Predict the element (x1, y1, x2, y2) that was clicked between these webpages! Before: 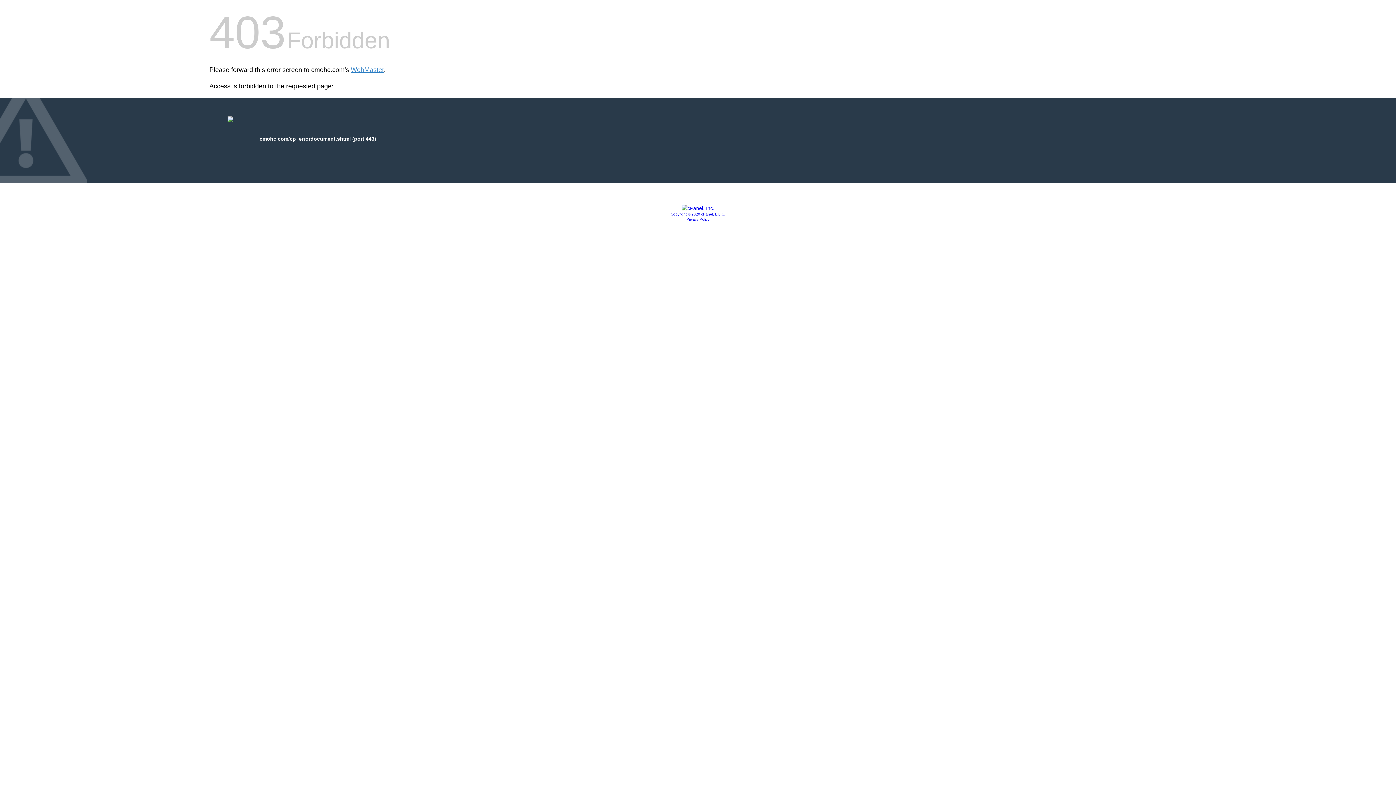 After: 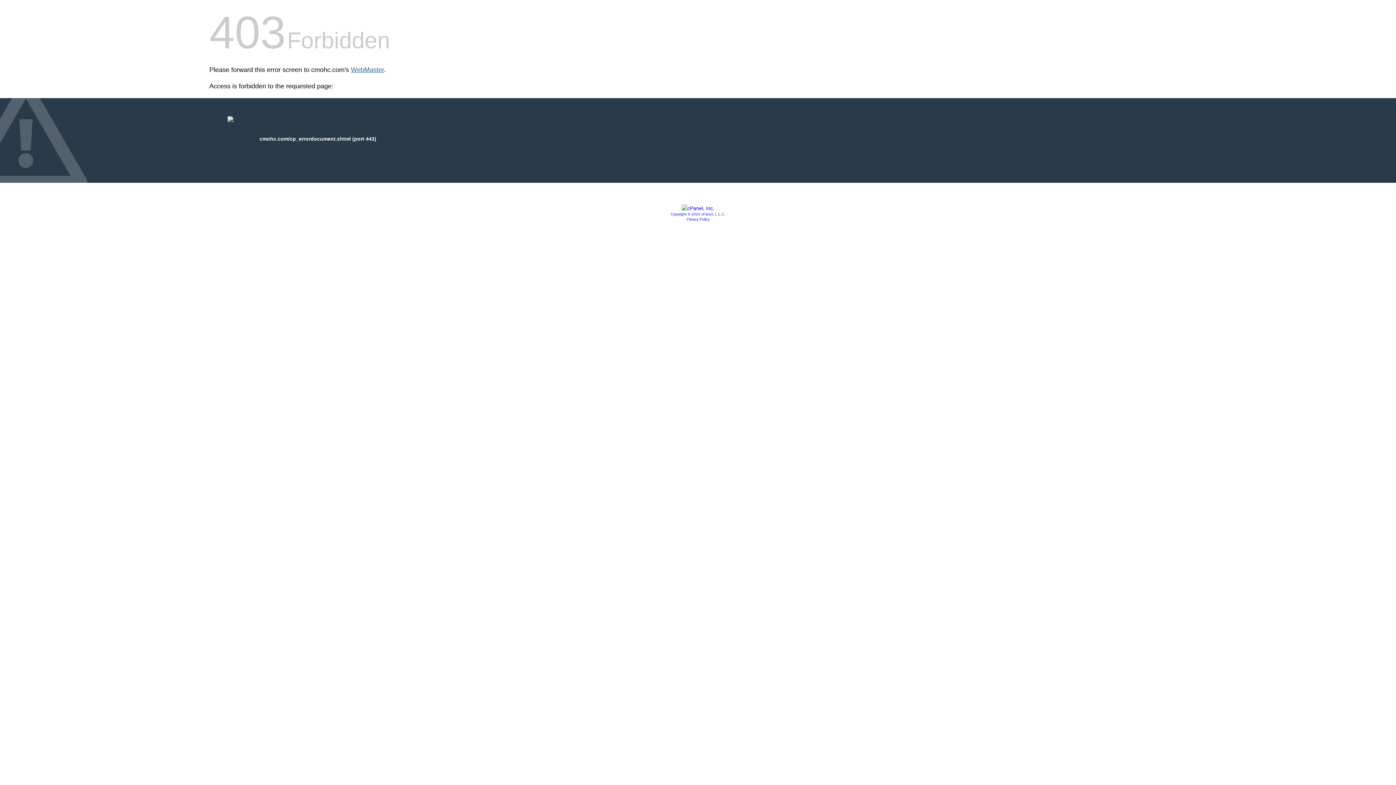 Action: label: WebMaster bbox: (350, 66, 384, 73)